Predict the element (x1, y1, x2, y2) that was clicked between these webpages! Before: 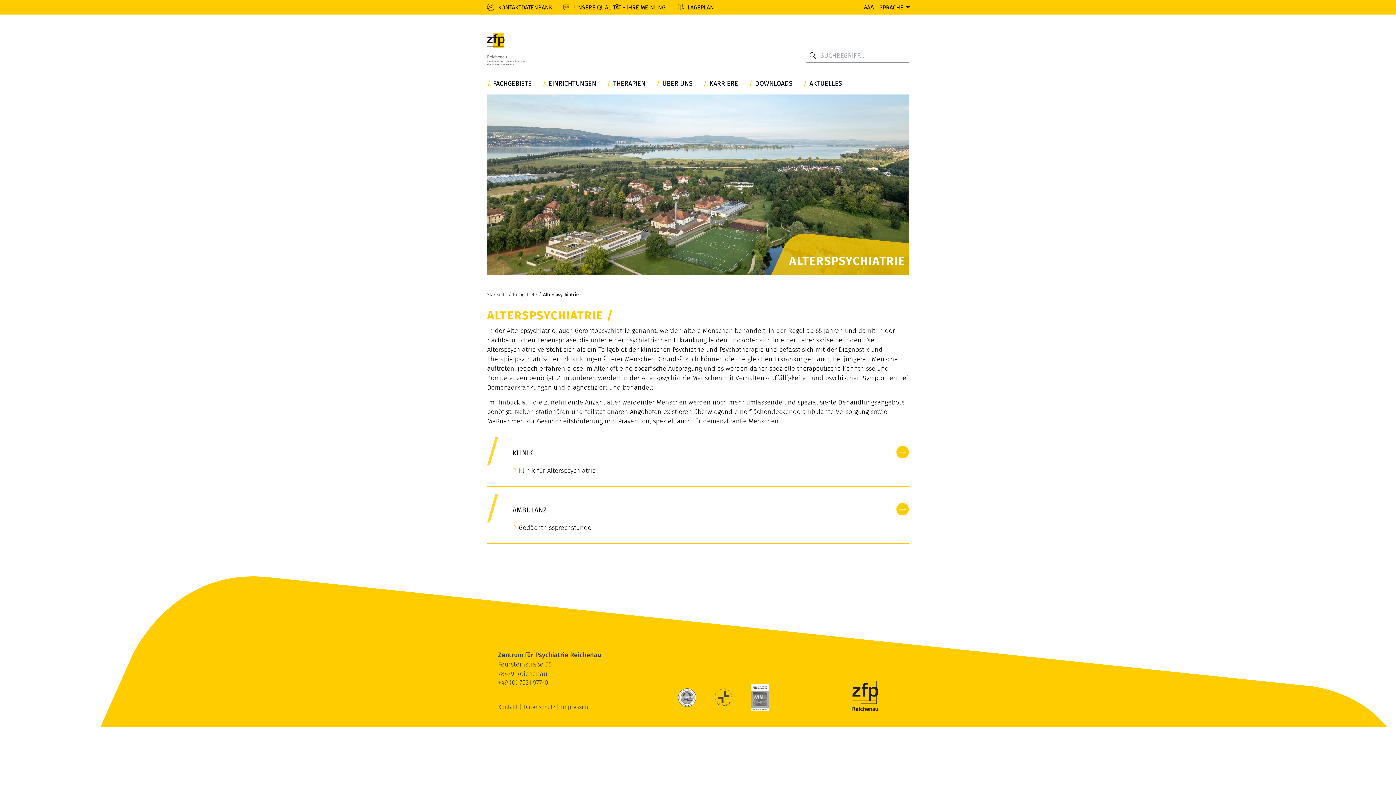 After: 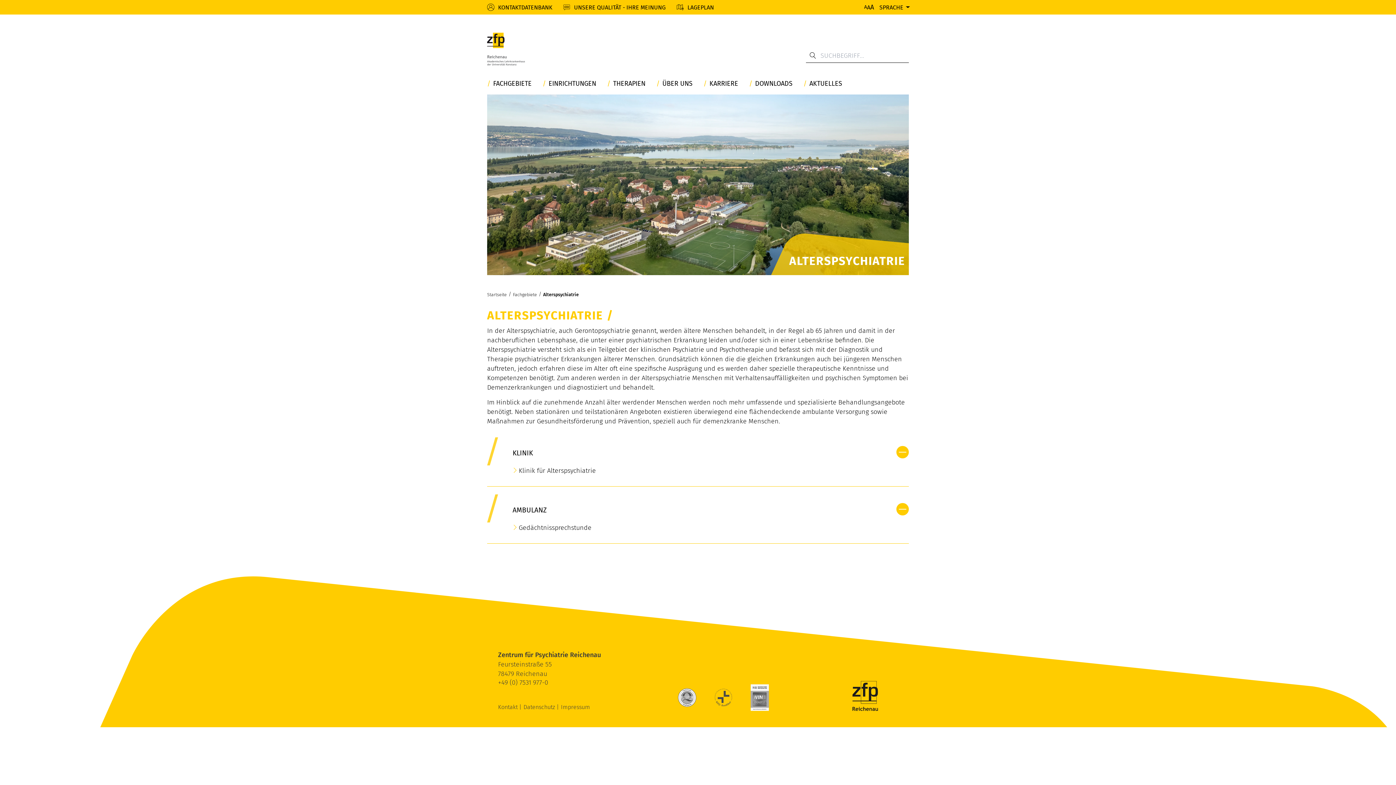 Action: bbox: (678, 688, 696, 707)